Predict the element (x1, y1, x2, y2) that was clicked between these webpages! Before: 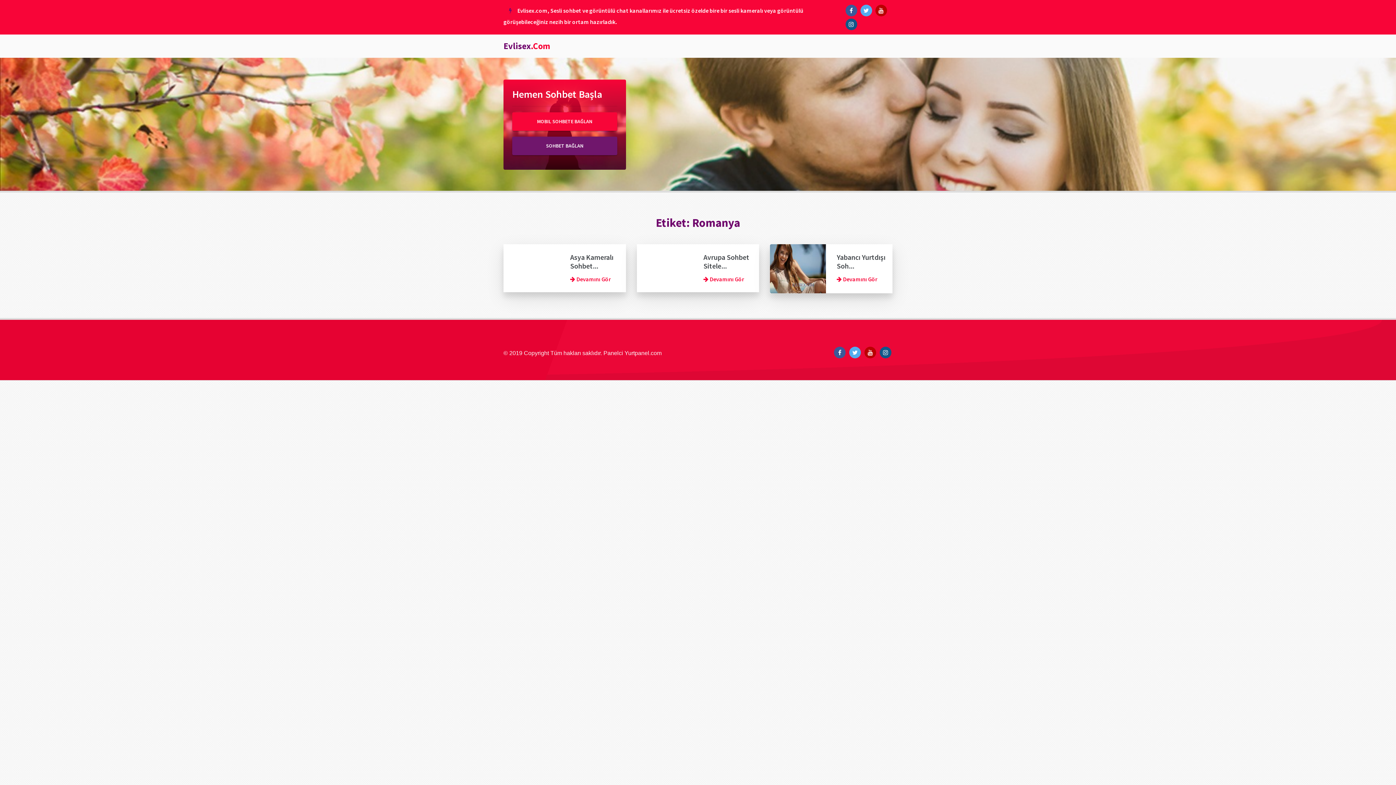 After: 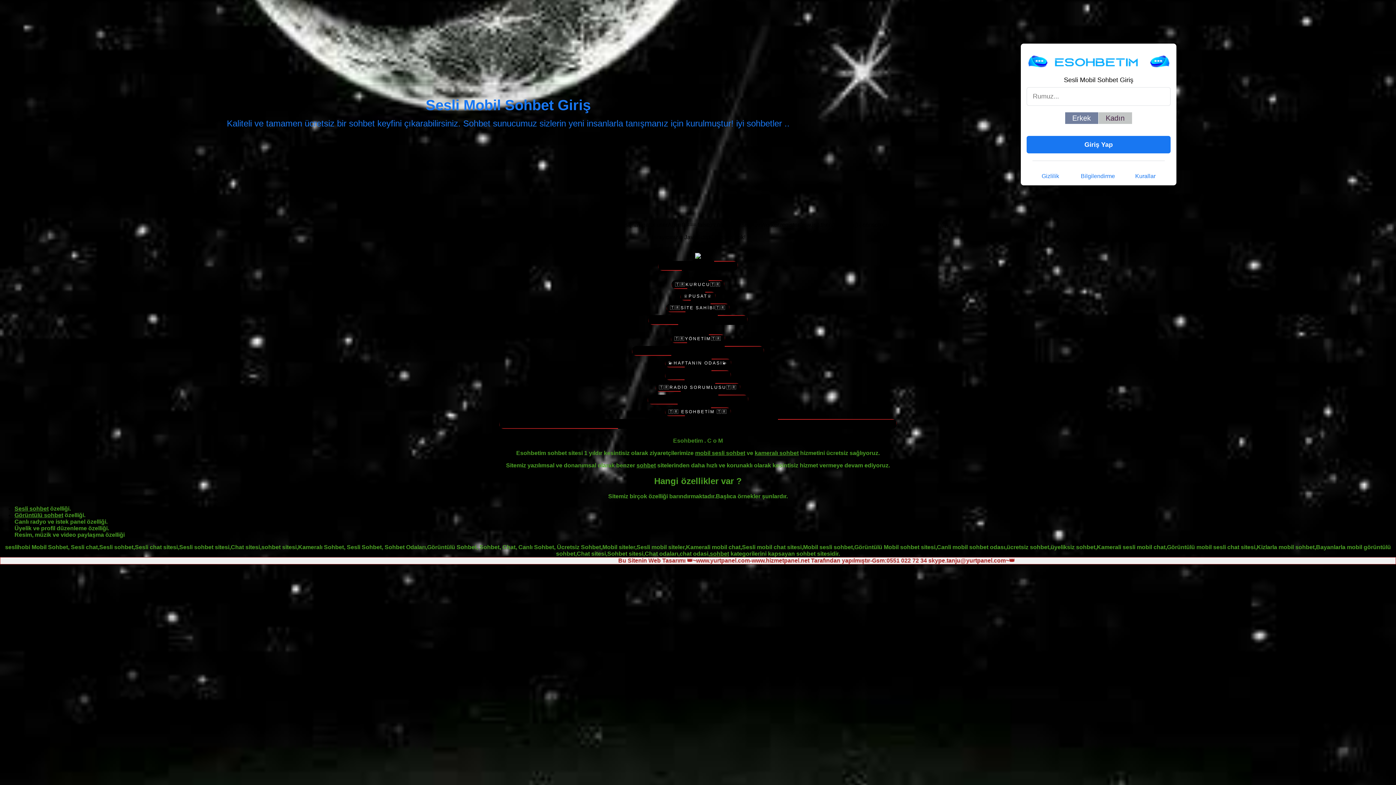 Action: bbox: (512, 112, 617, 130) label: MOBIL SOHBETE BAĞLAN